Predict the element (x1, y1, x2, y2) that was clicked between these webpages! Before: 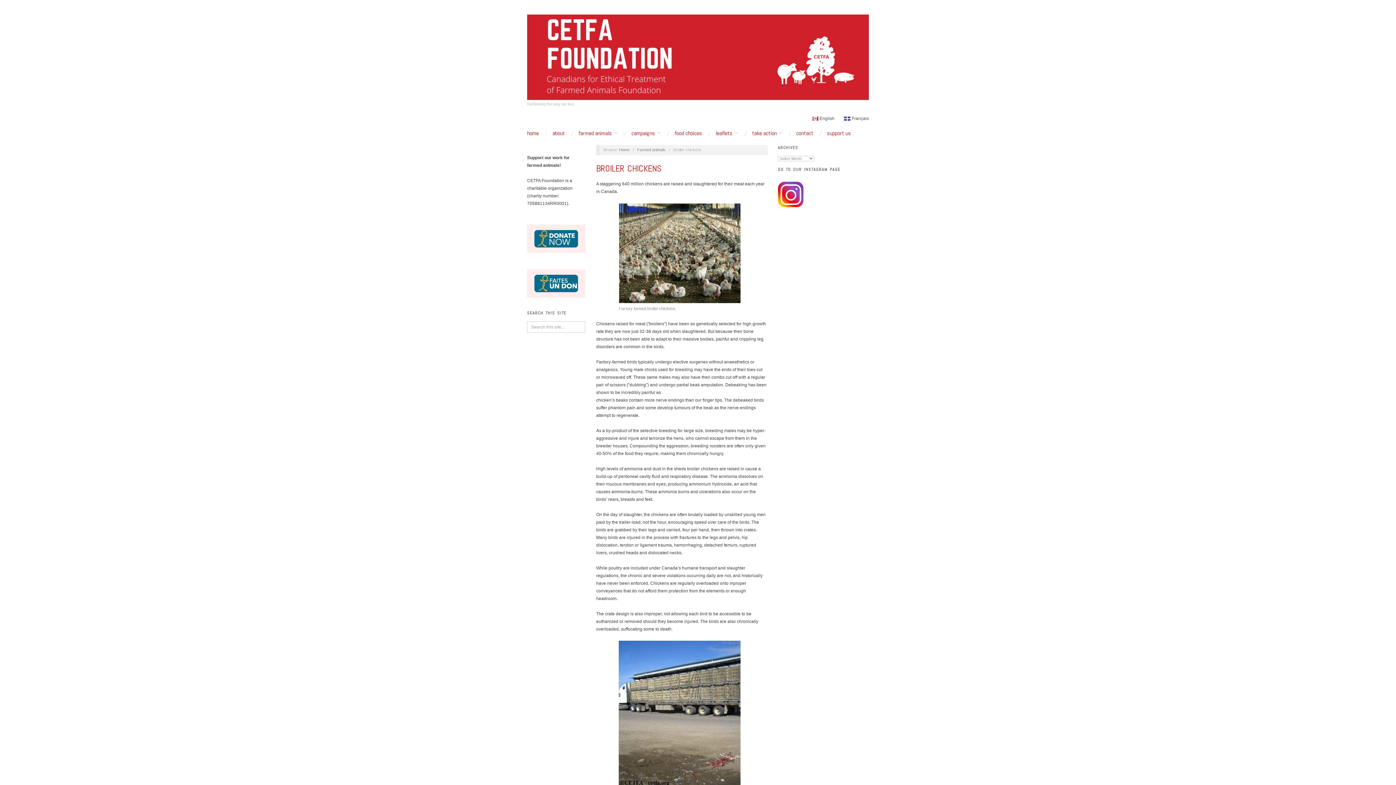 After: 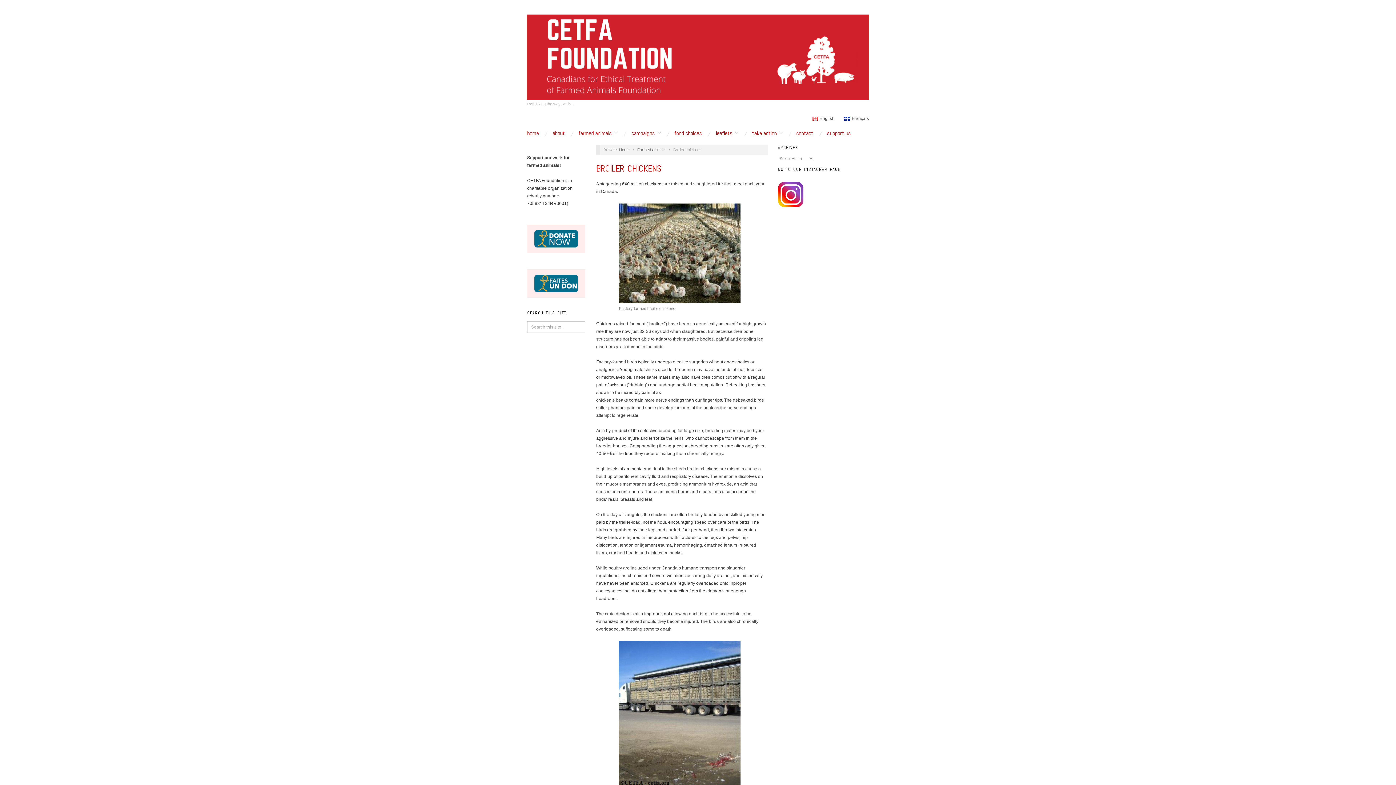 Action: bbox: (812, 116, 834, 121) label: English